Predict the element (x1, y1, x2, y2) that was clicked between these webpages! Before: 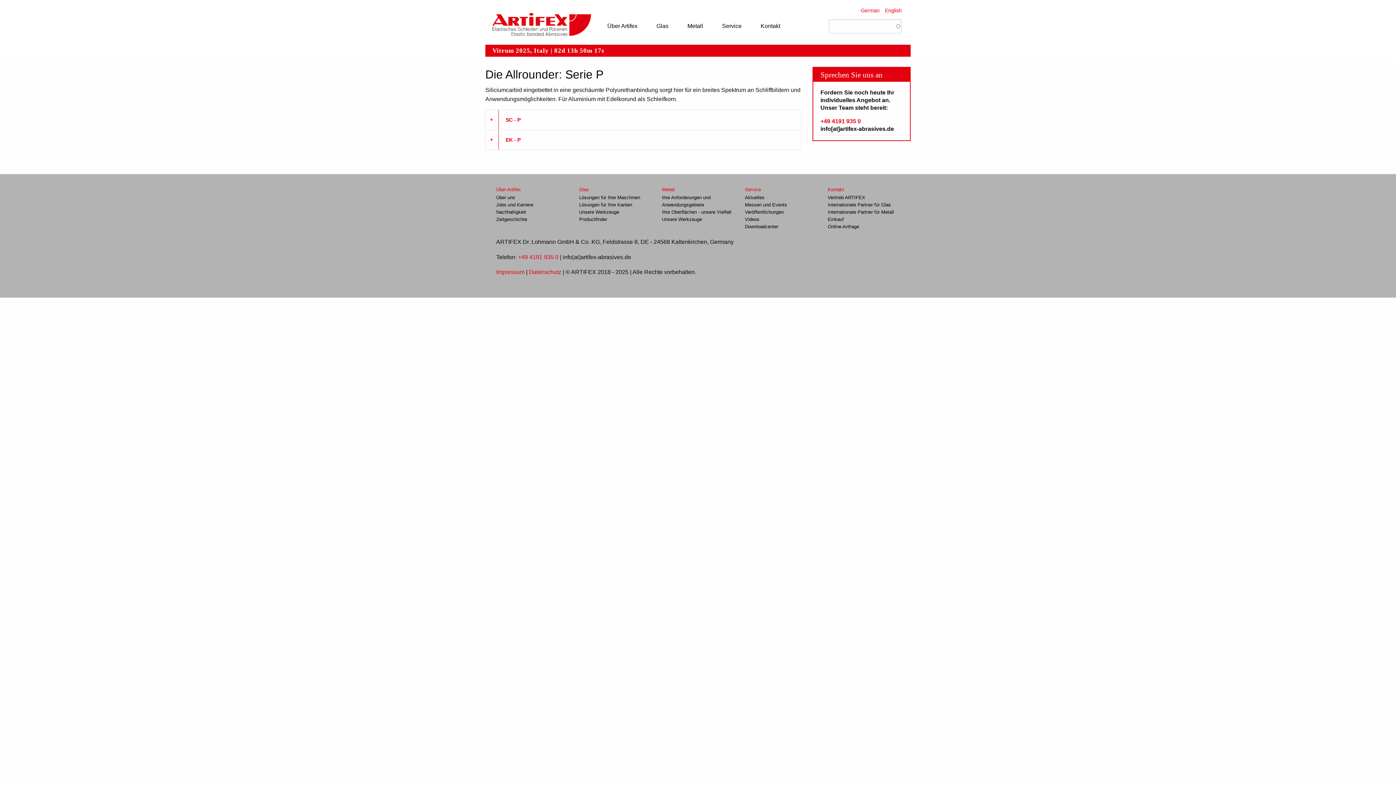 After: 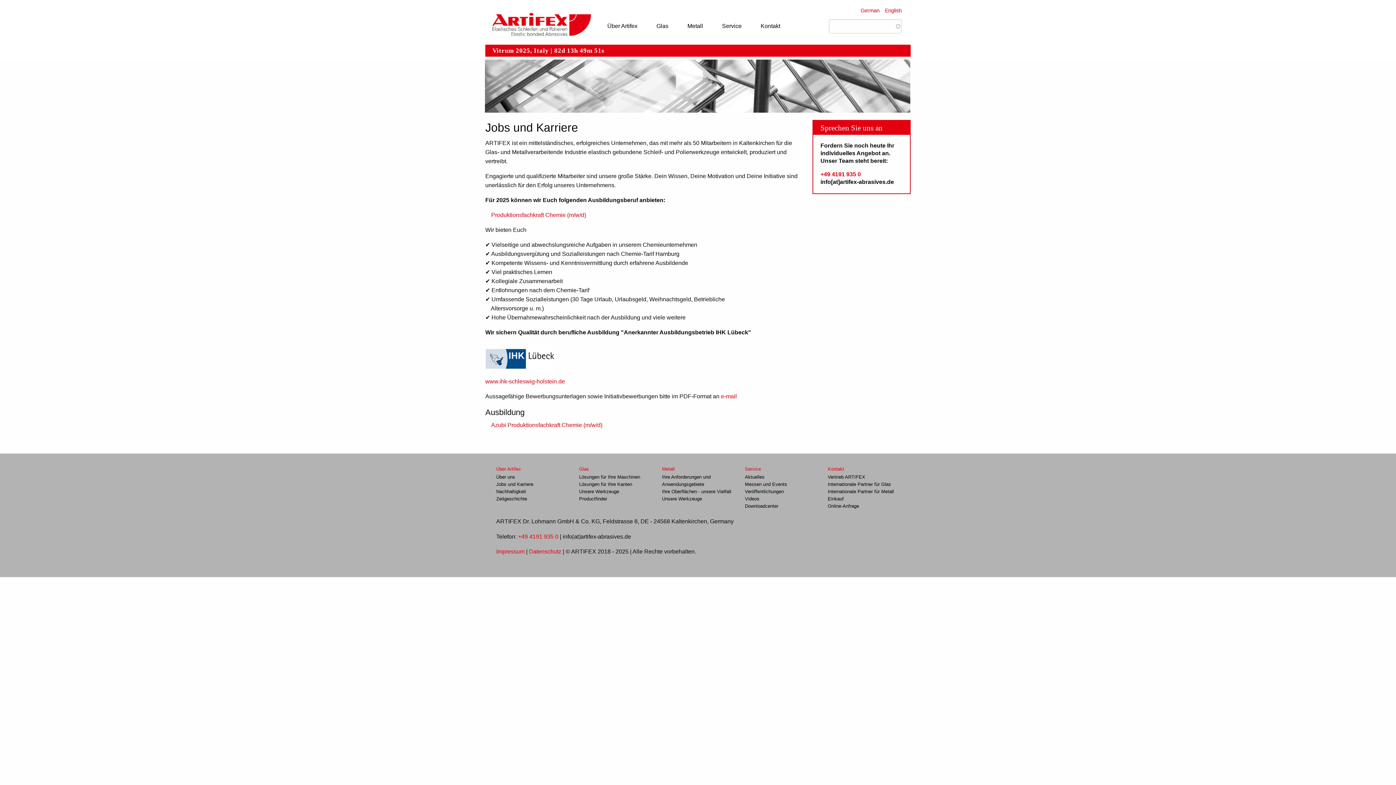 Action: bbox: (496, 201, 533, 208) label: Jobs und Karriere